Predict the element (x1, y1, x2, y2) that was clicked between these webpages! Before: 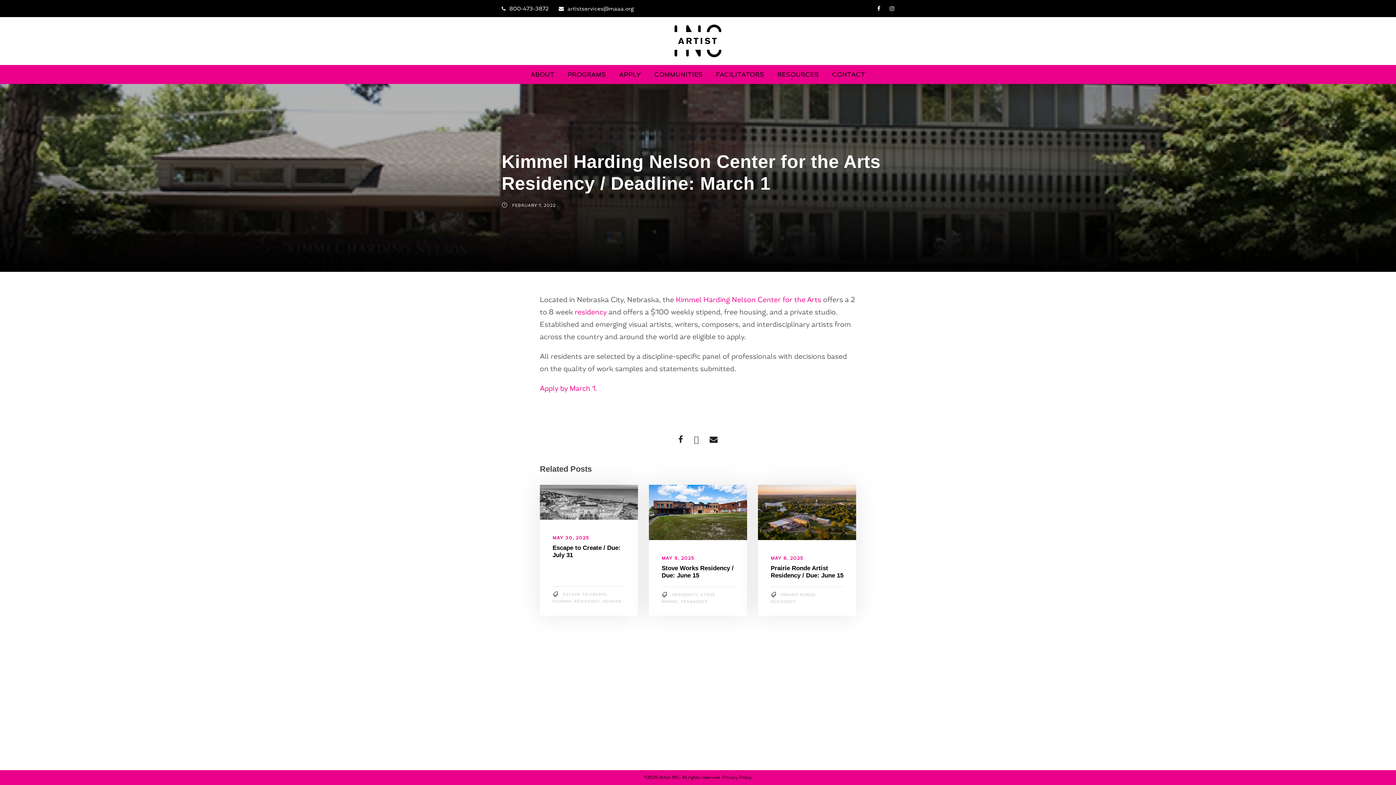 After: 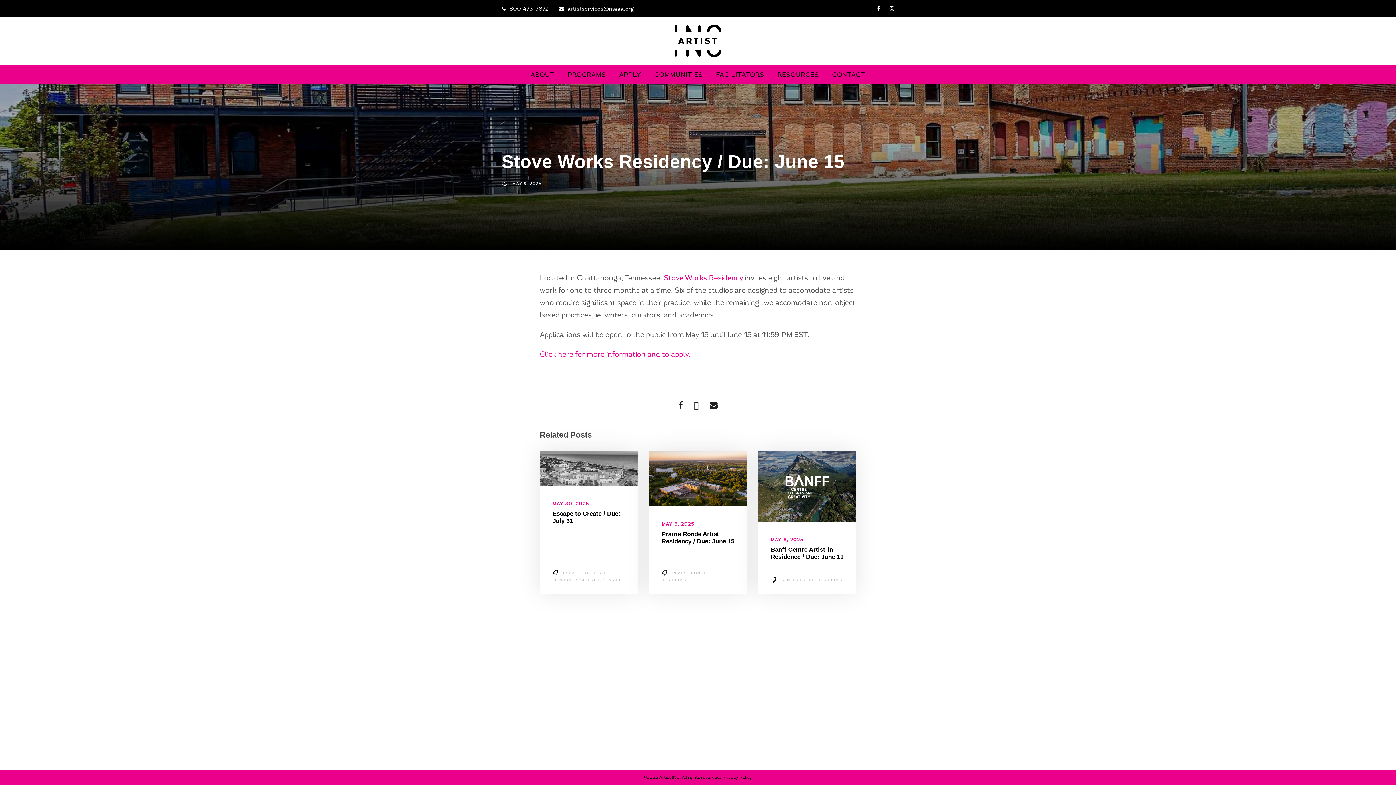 Action: label: Stove Works Residency / Due: June 15 bbox: (661, 565, 733, 579)